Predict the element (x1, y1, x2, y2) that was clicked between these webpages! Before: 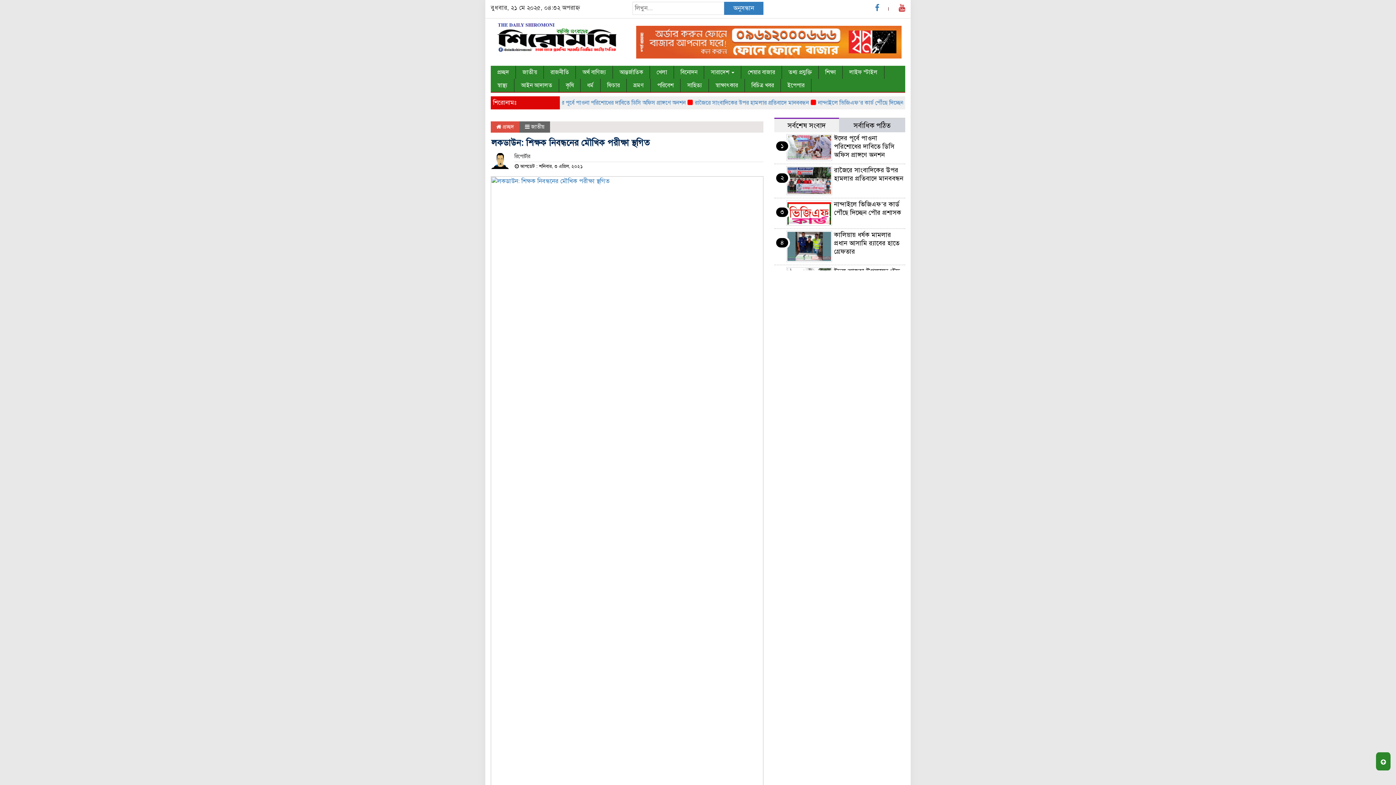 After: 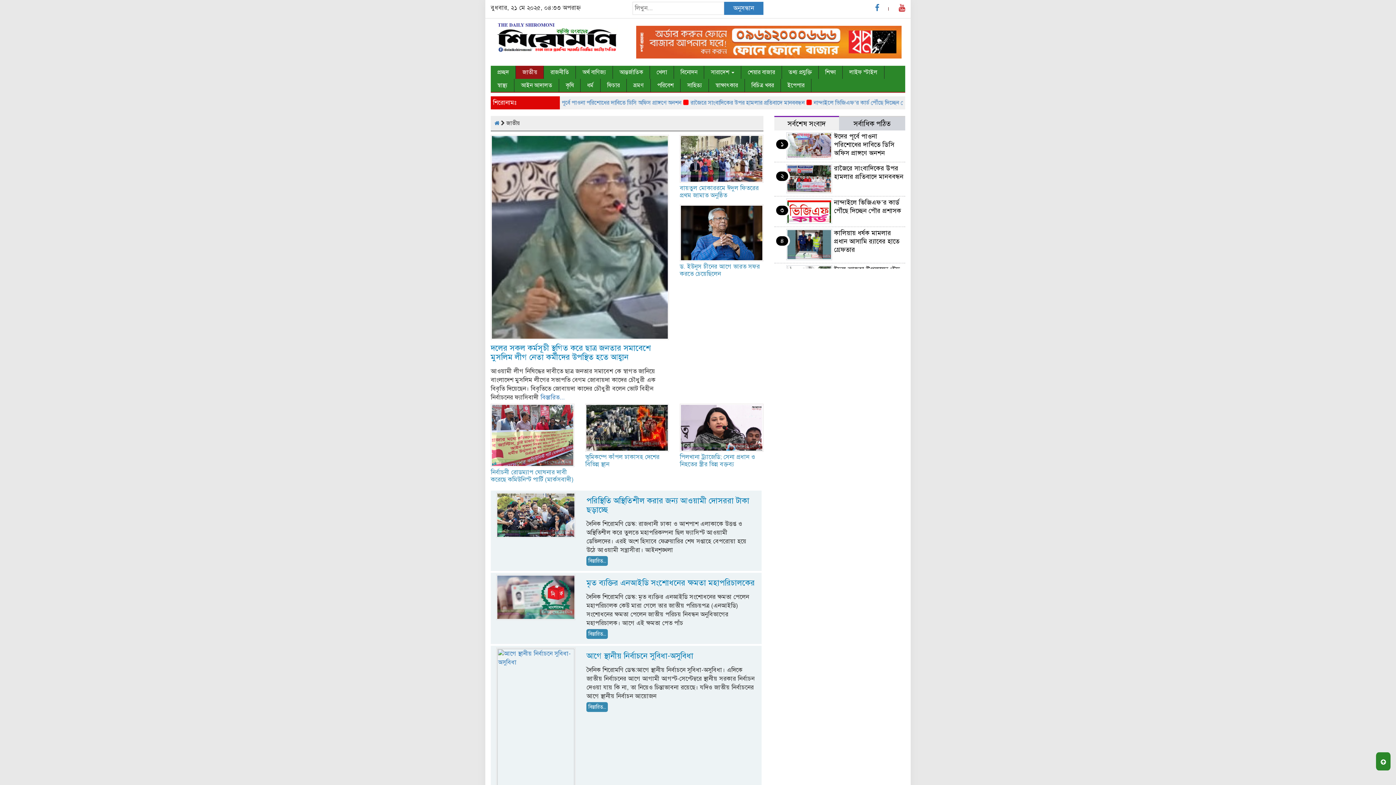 Action: bbox: (516, 65, 544, 78) label: জাতীয়